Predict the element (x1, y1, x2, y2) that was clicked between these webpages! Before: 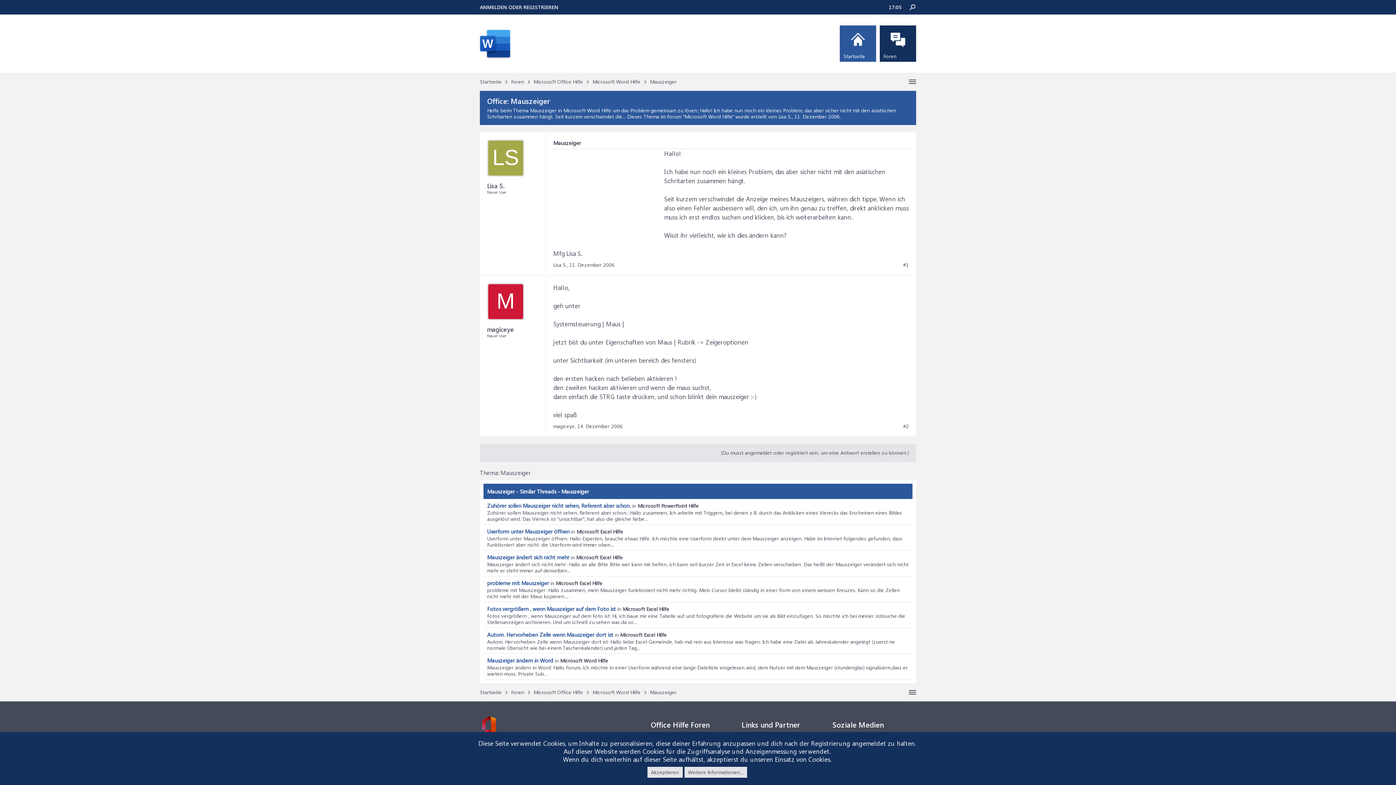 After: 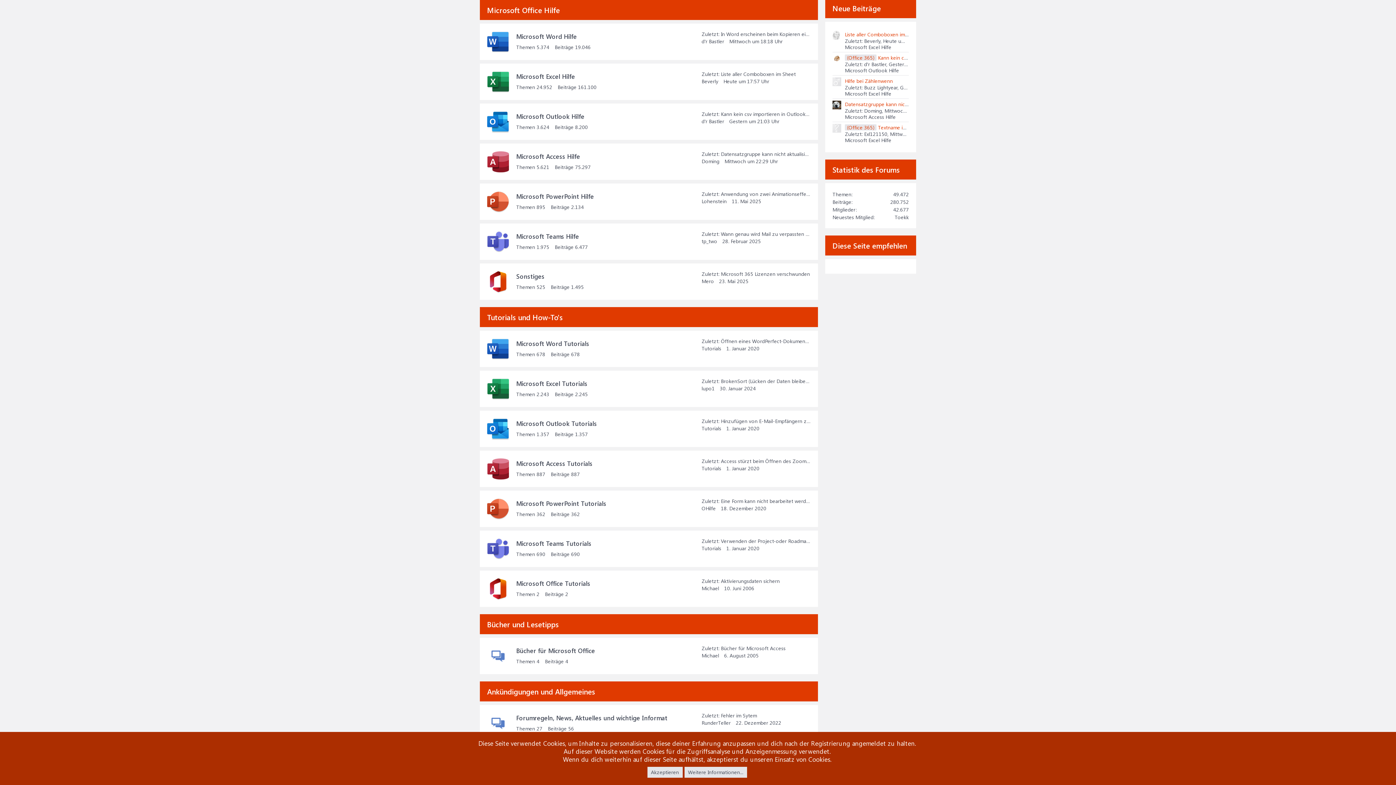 Action: label: Microsoft Office Hilfe bbox: (533, 687, 592, 698)